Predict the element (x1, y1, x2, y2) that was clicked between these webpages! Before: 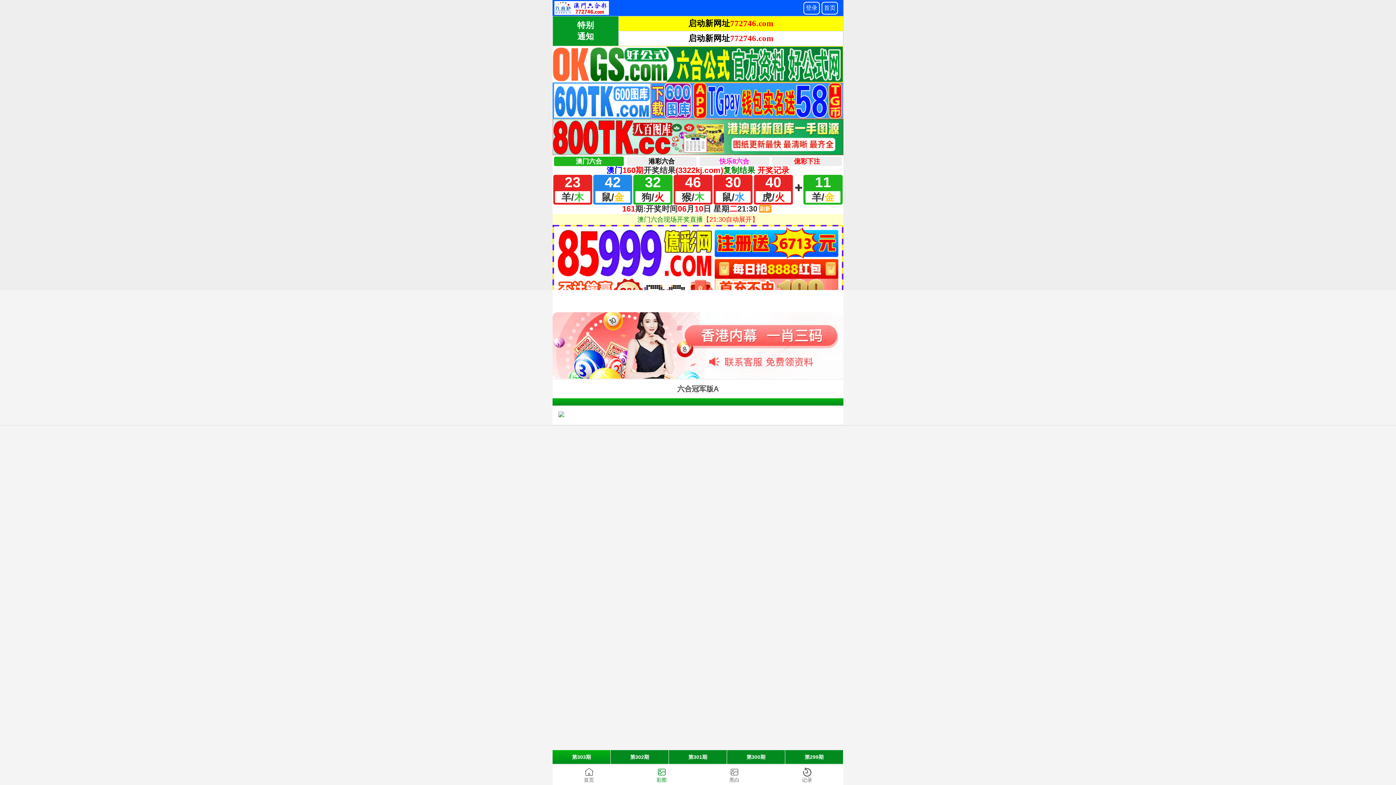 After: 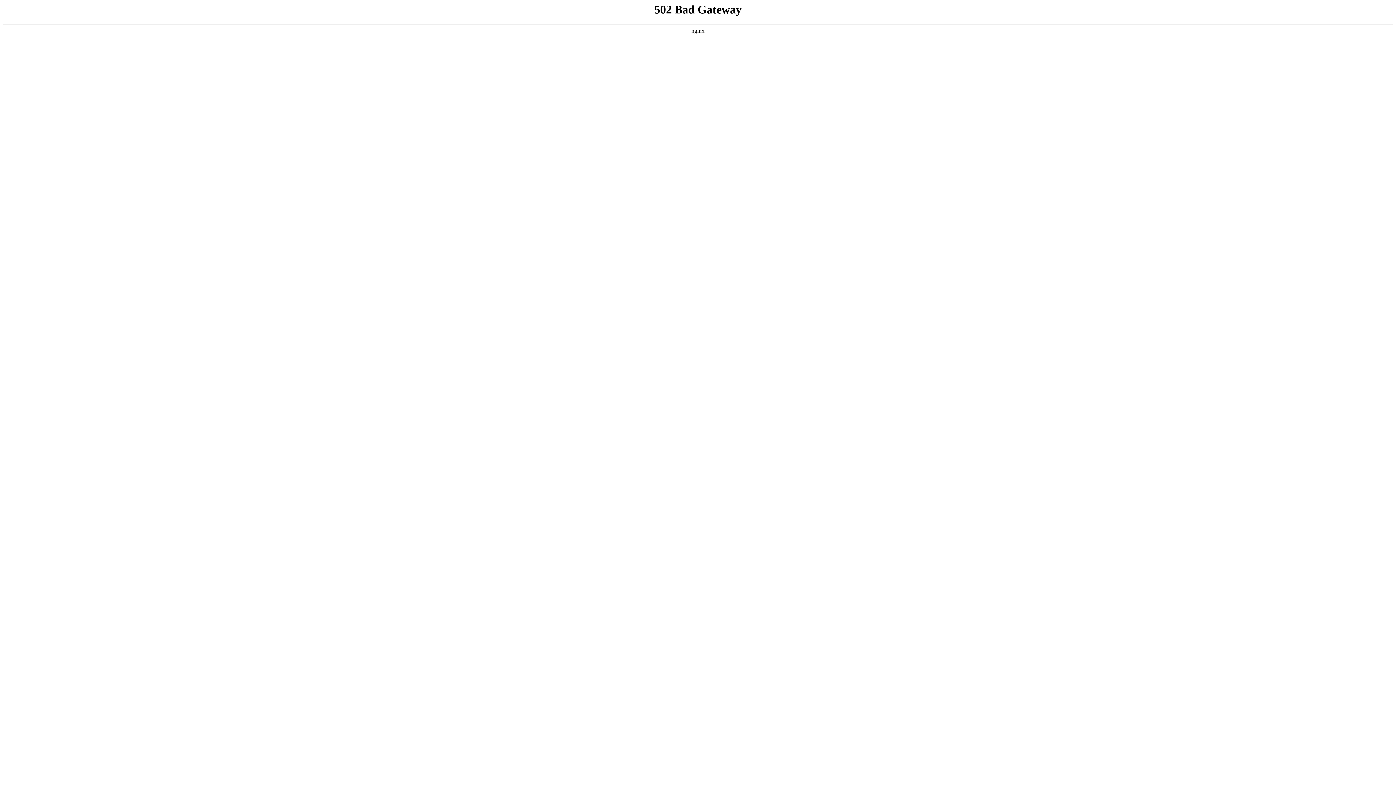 Action: bbox: (552, 750, 610, 764) label: 第303期